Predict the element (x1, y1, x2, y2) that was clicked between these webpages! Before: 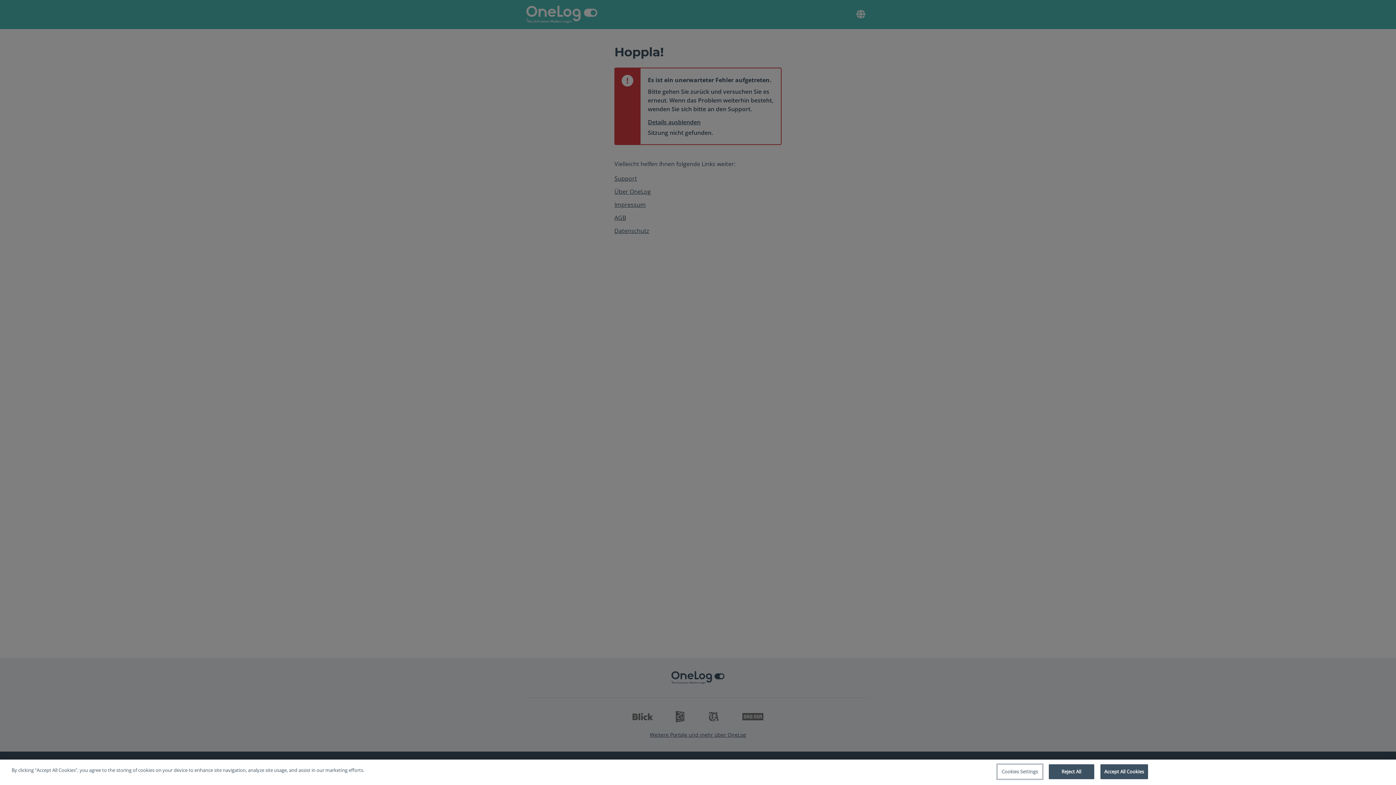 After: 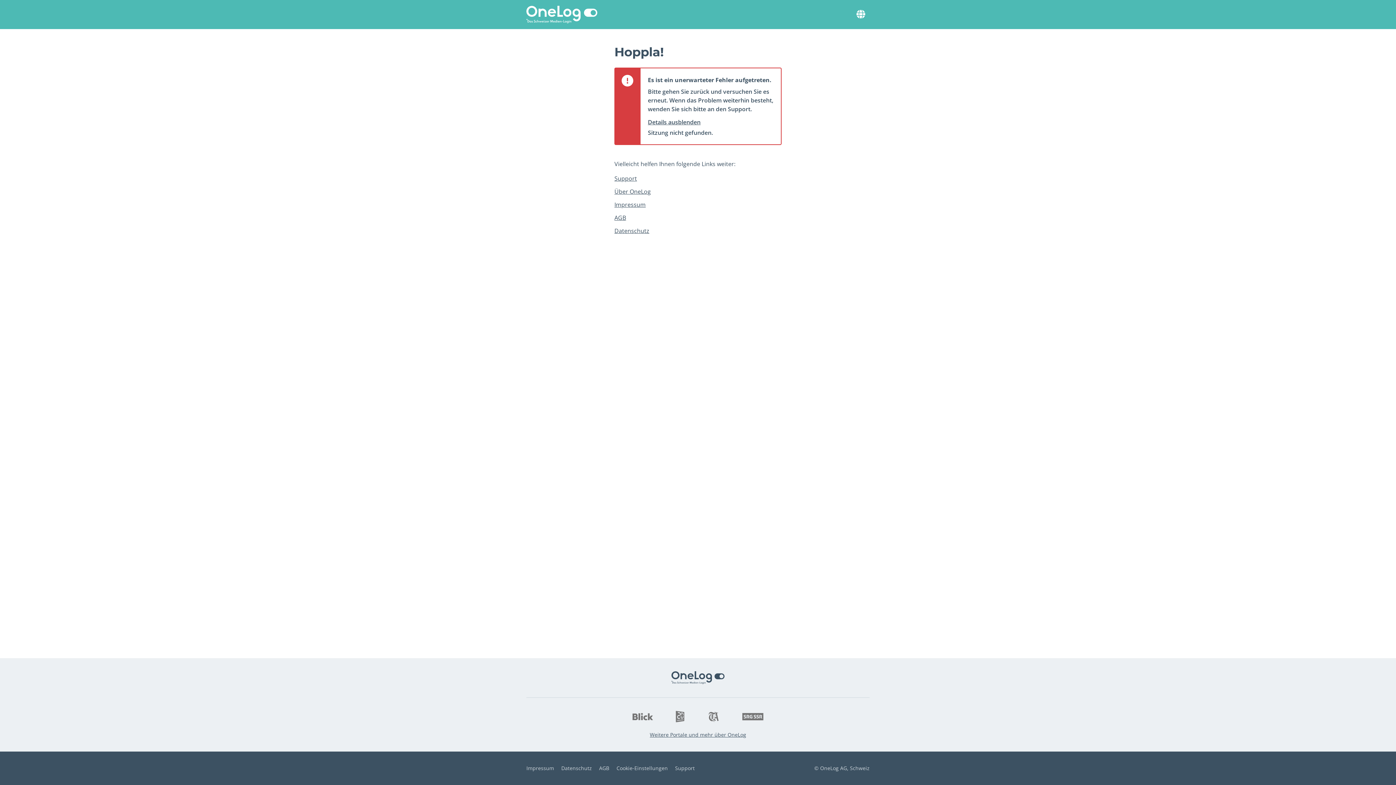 Action: label: Reject All bbox: (1048, 764, 1094, 779)